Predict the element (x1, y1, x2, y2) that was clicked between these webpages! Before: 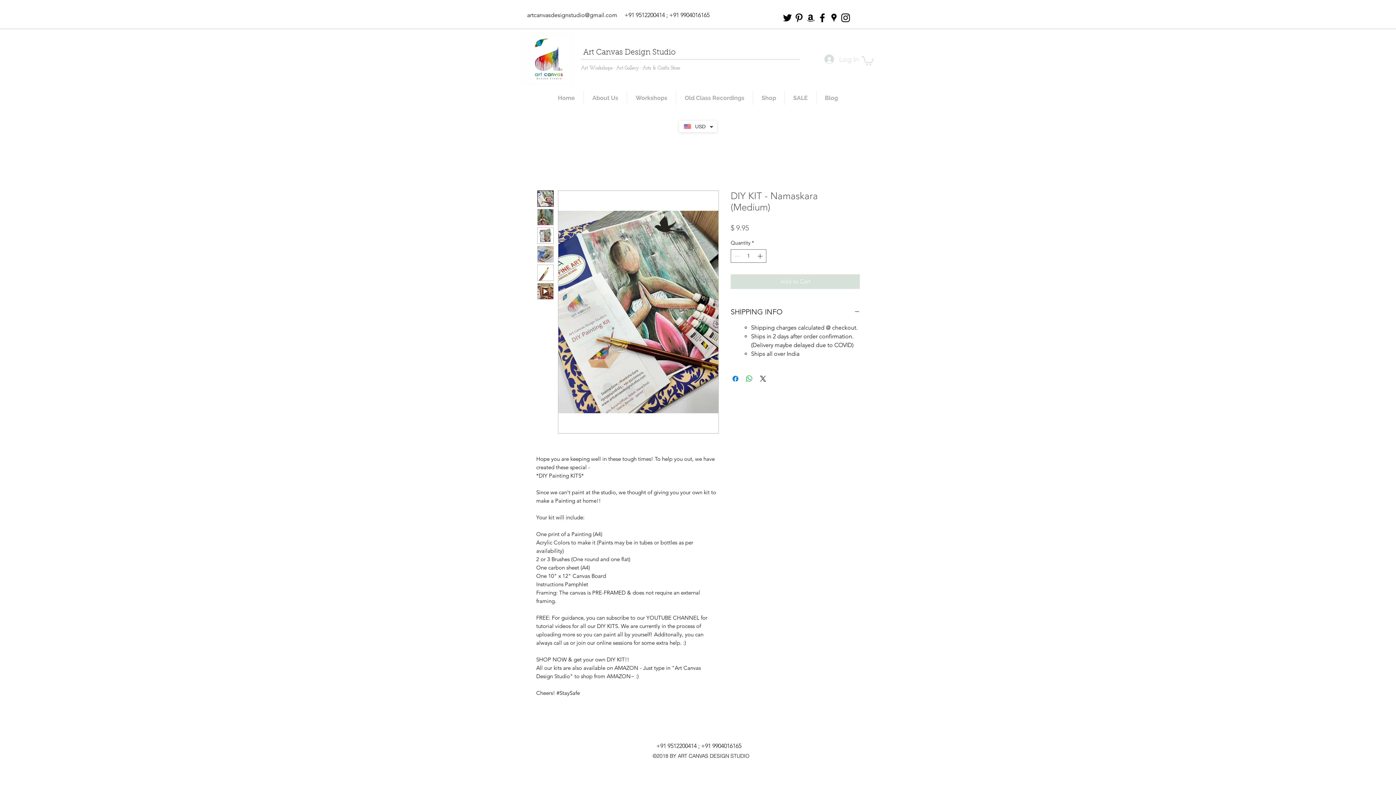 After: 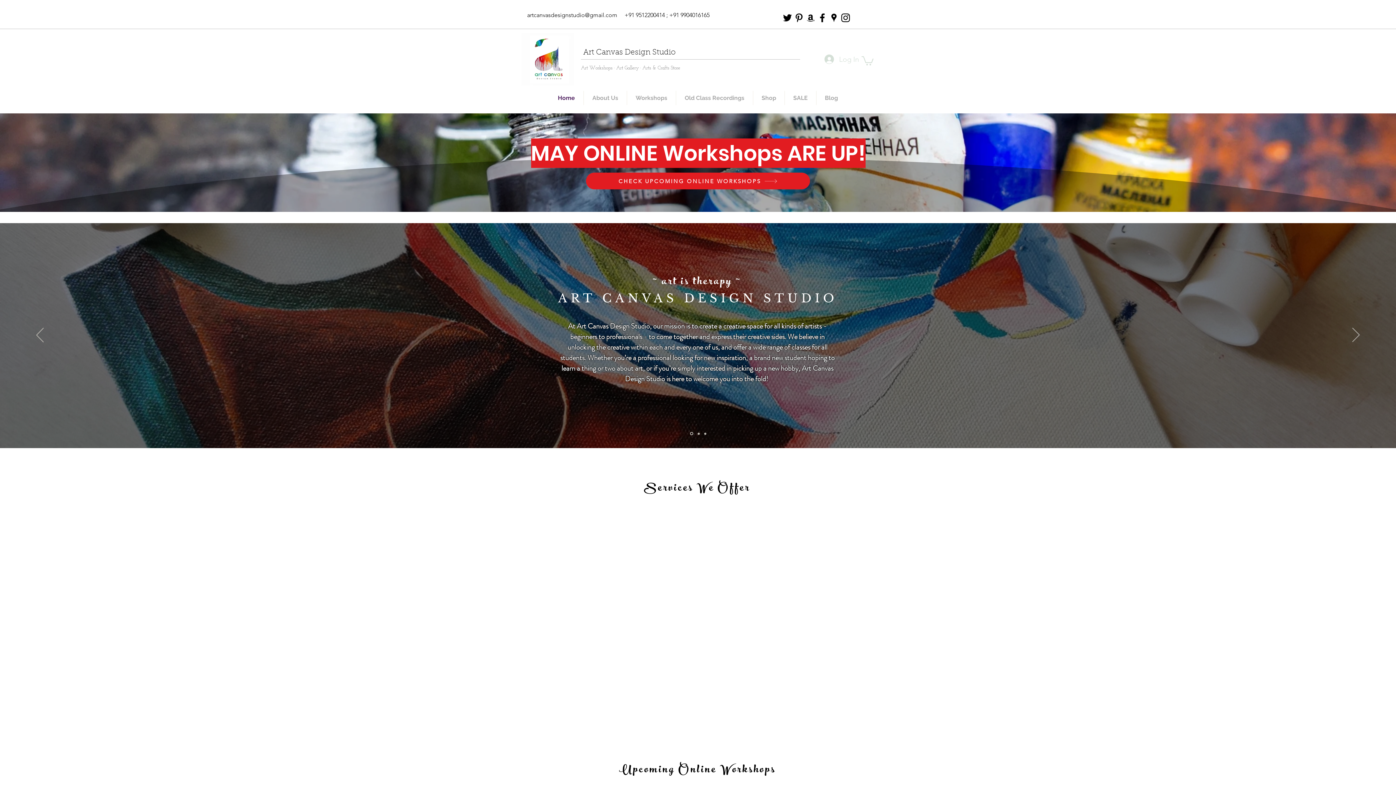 Action: bbox: (521, 33, 574, 85)